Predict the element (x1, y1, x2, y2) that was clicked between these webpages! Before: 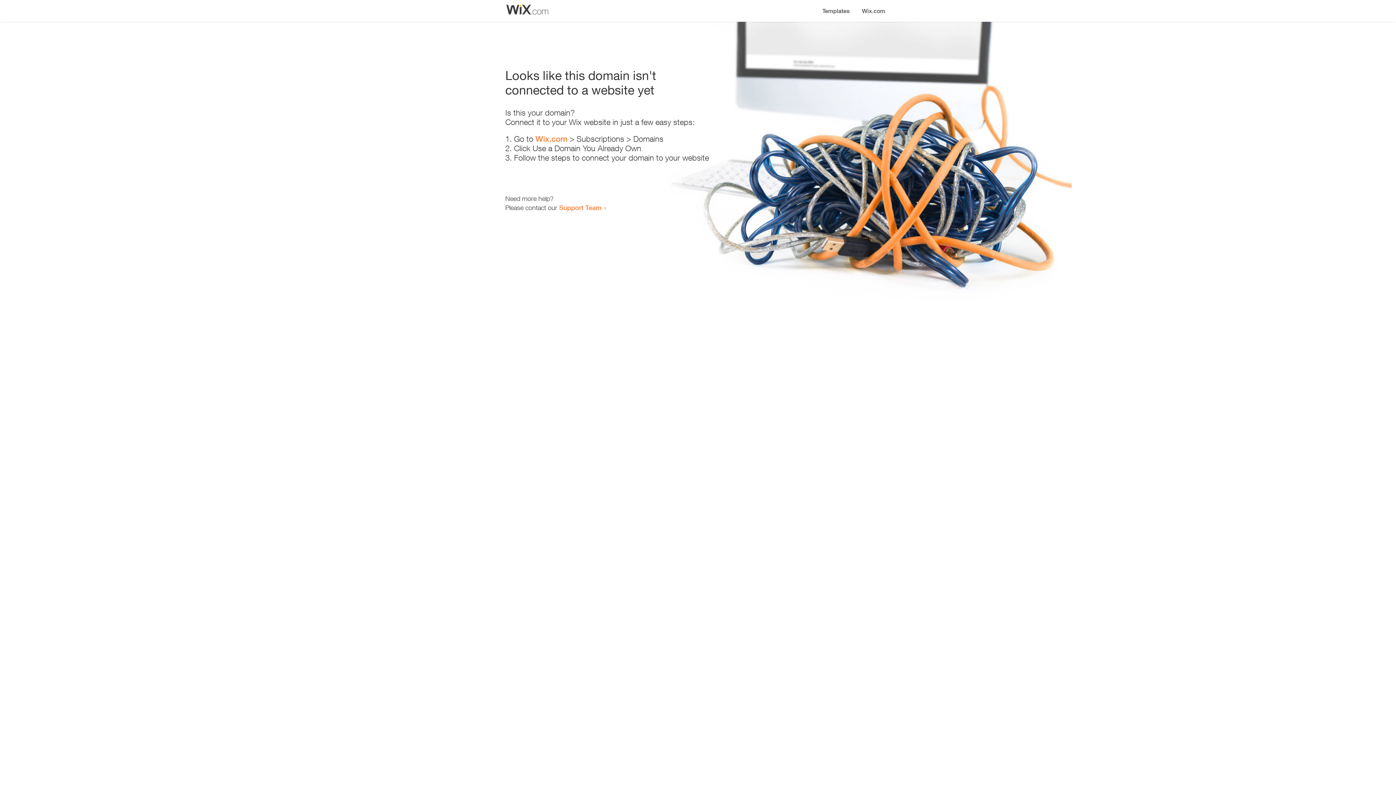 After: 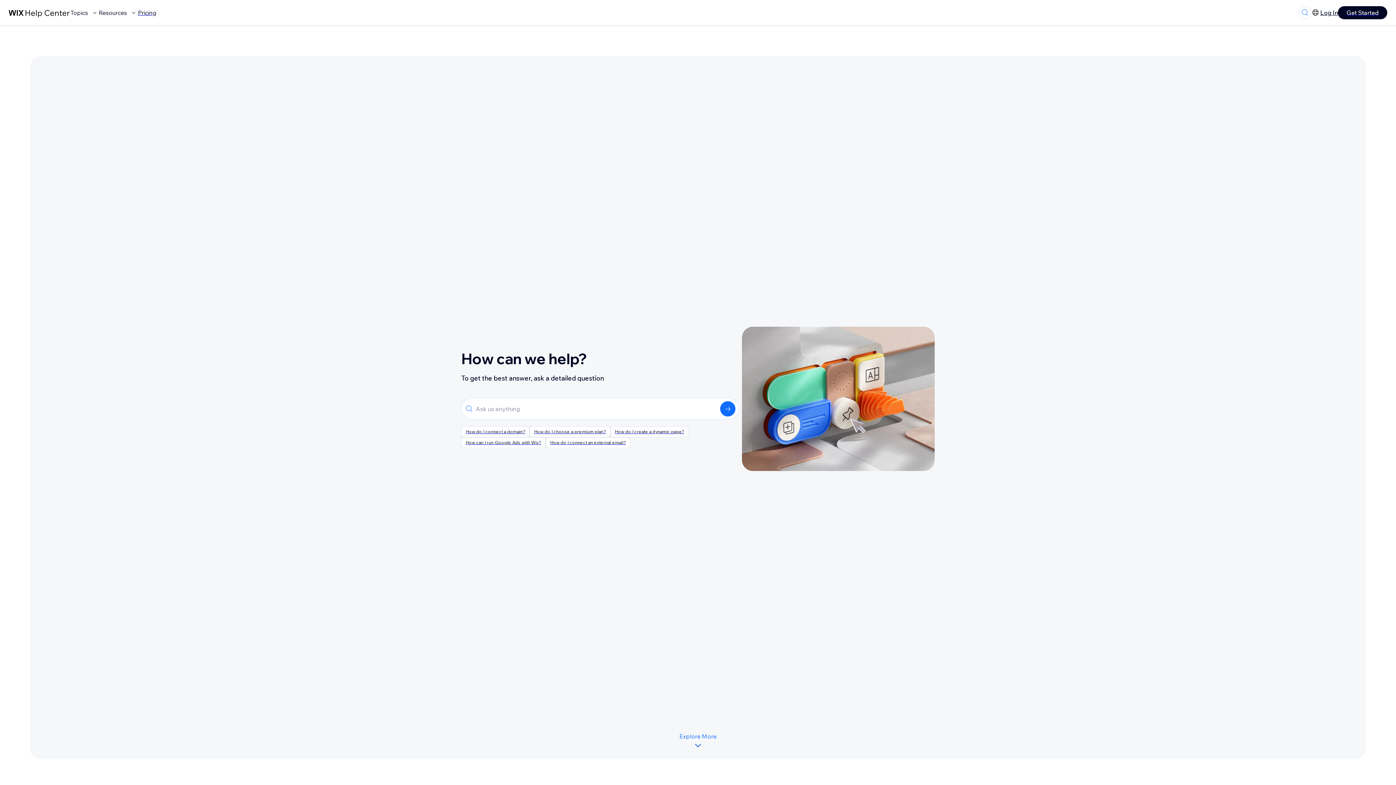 Action: bbox: (559, 203, 601, 211) label: Support Team